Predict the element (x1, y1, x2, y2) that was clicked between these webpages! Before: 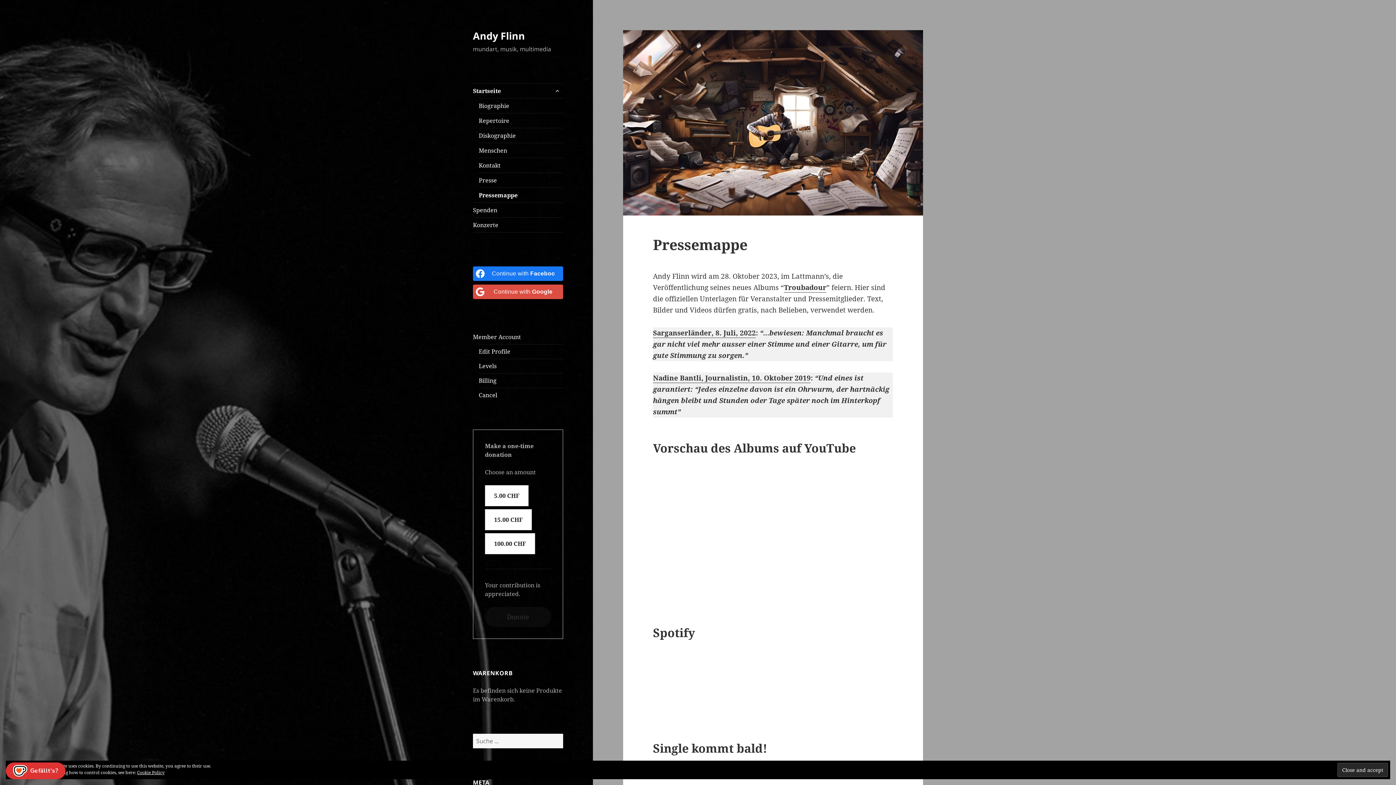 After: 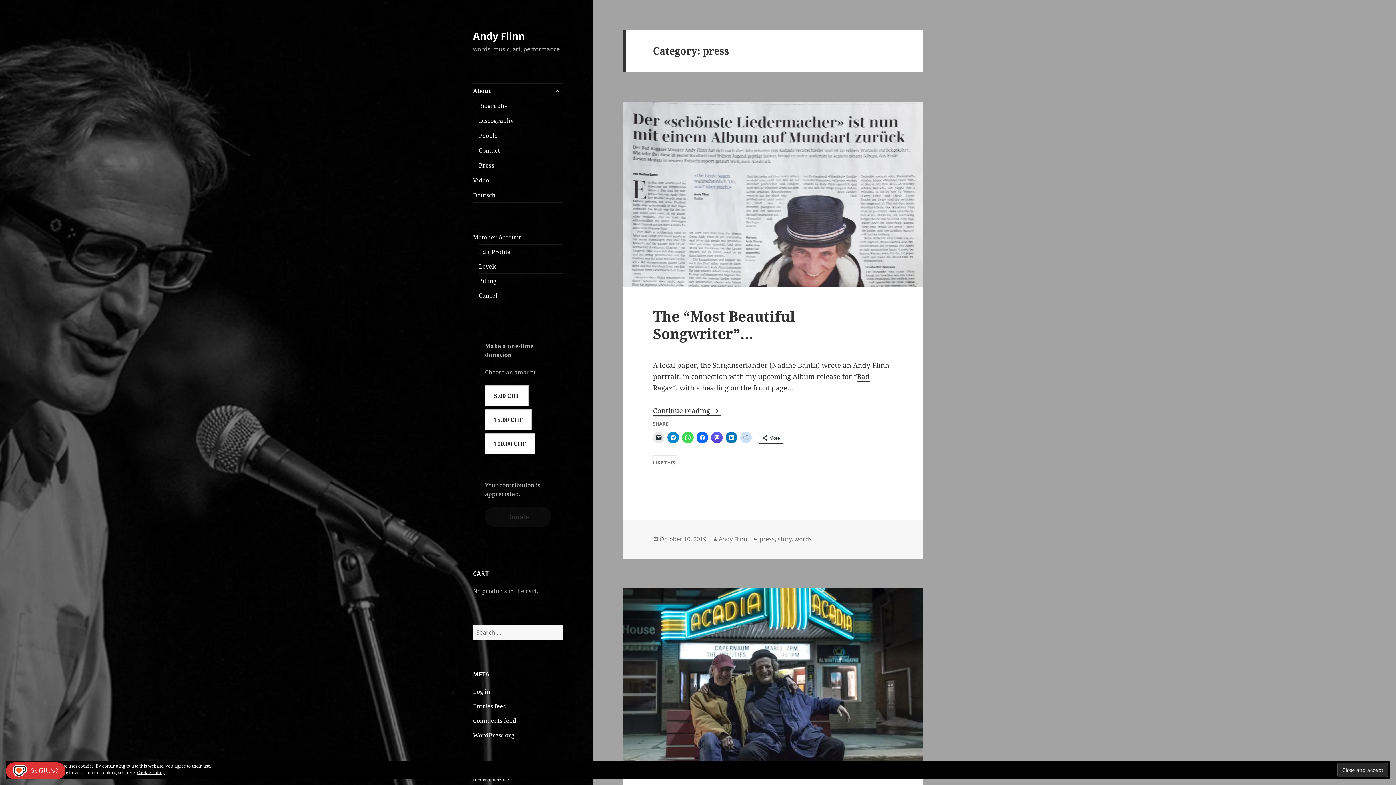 Action: label: Presse bbox: (478, 173, 563, 187)